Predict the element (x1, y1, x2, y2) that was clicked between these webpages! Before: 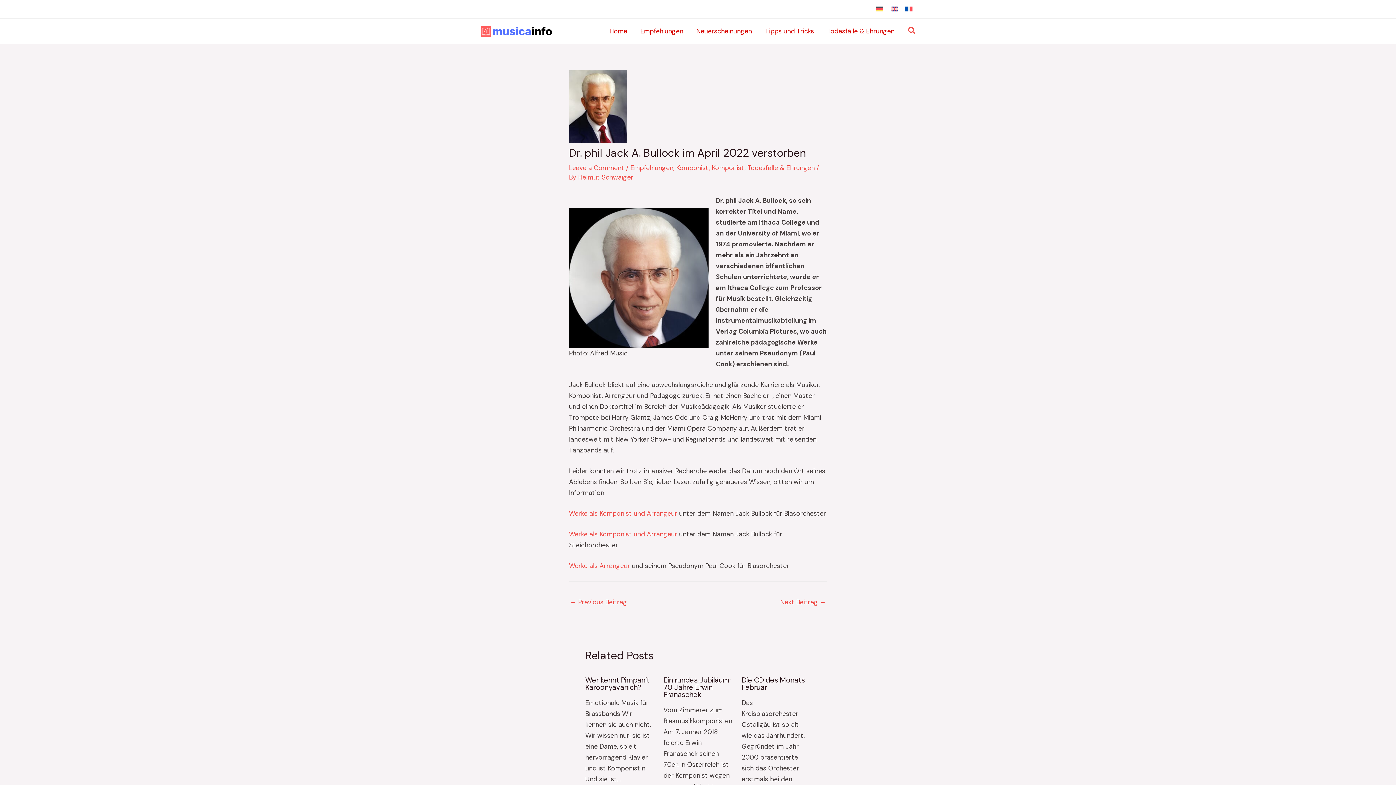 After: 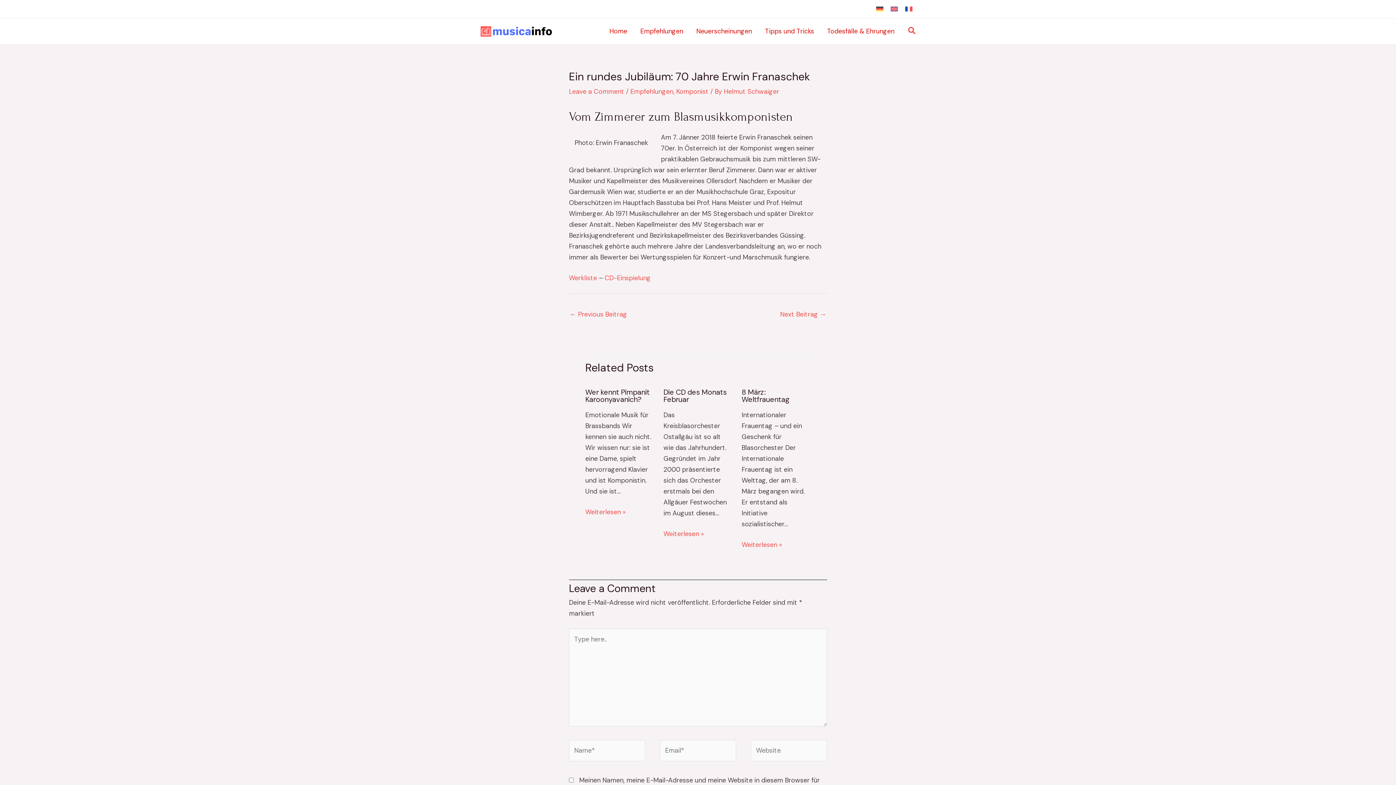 Action: bbox: (663, 675, 730, 699) label: Ein rundes Jubiläum: 70 Jahre Erwin Franaschek